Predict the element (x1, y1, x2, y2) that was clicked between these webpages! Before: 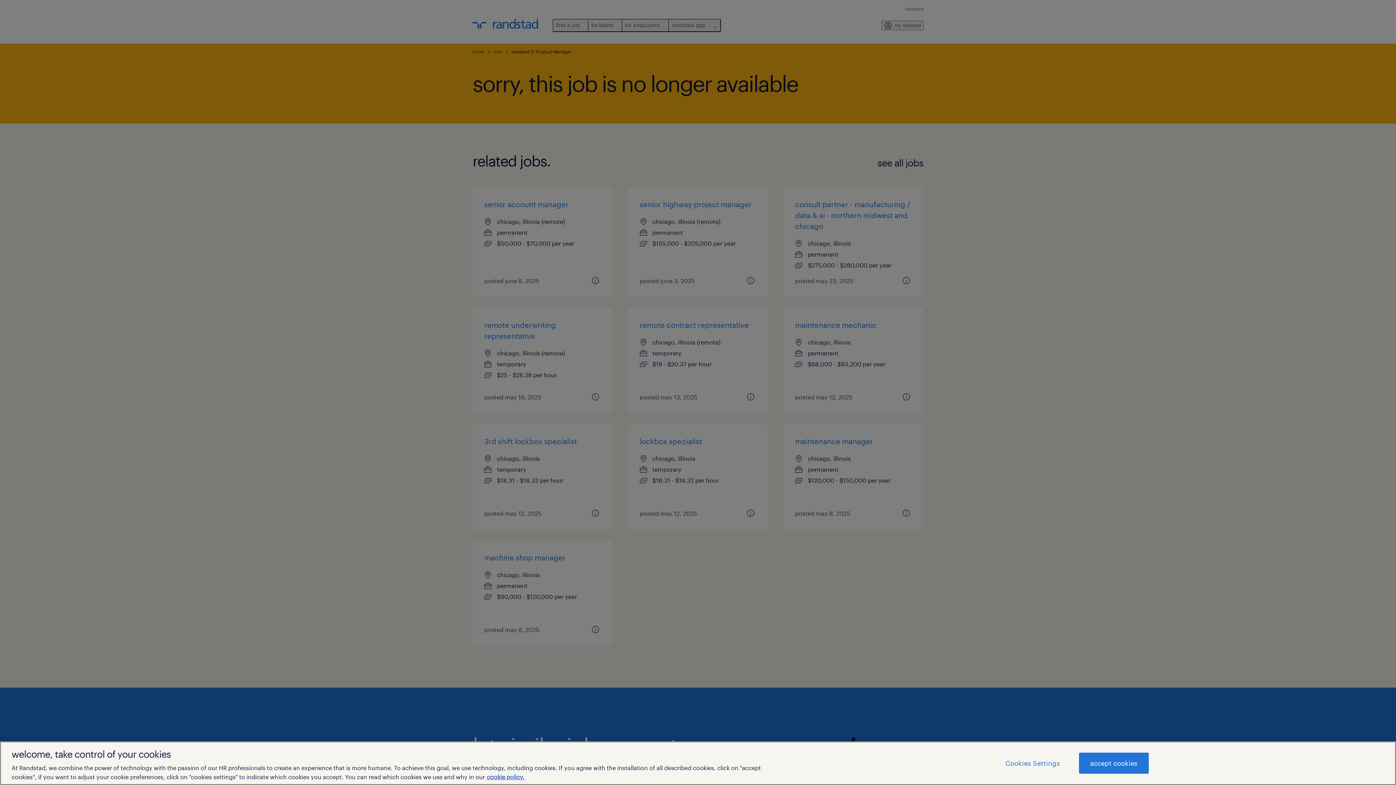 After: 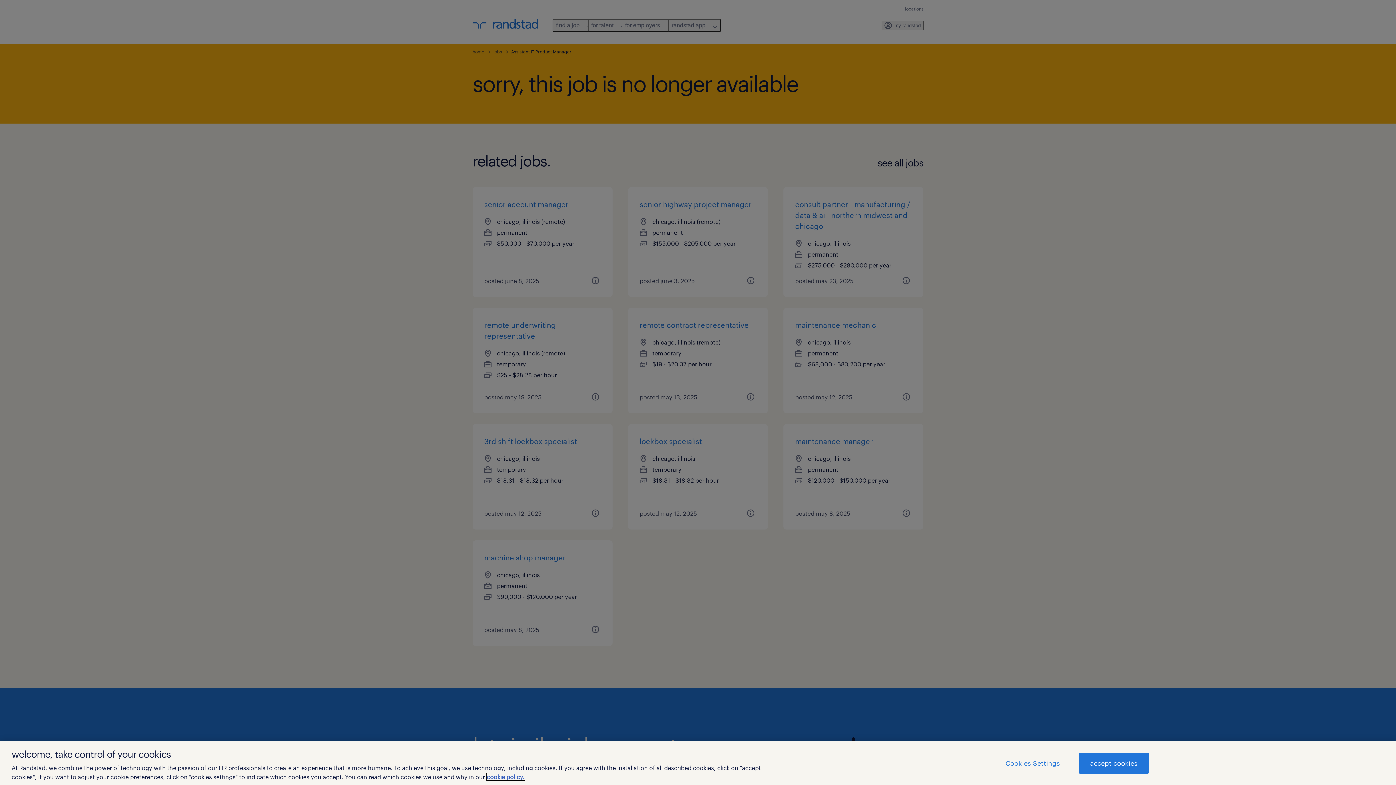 Action: bbox: (486, 773, 524, 780) label: More information about your privacy, opens in a new tab